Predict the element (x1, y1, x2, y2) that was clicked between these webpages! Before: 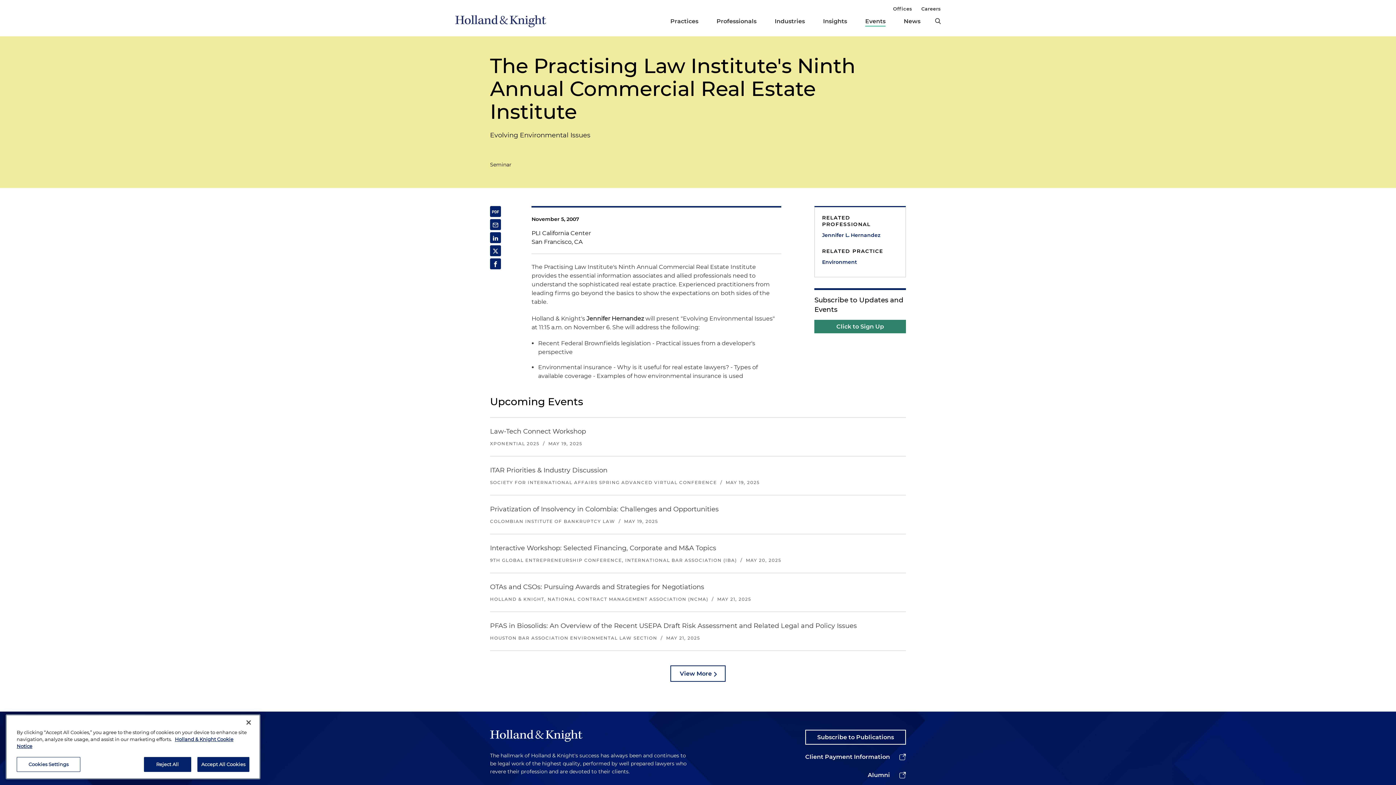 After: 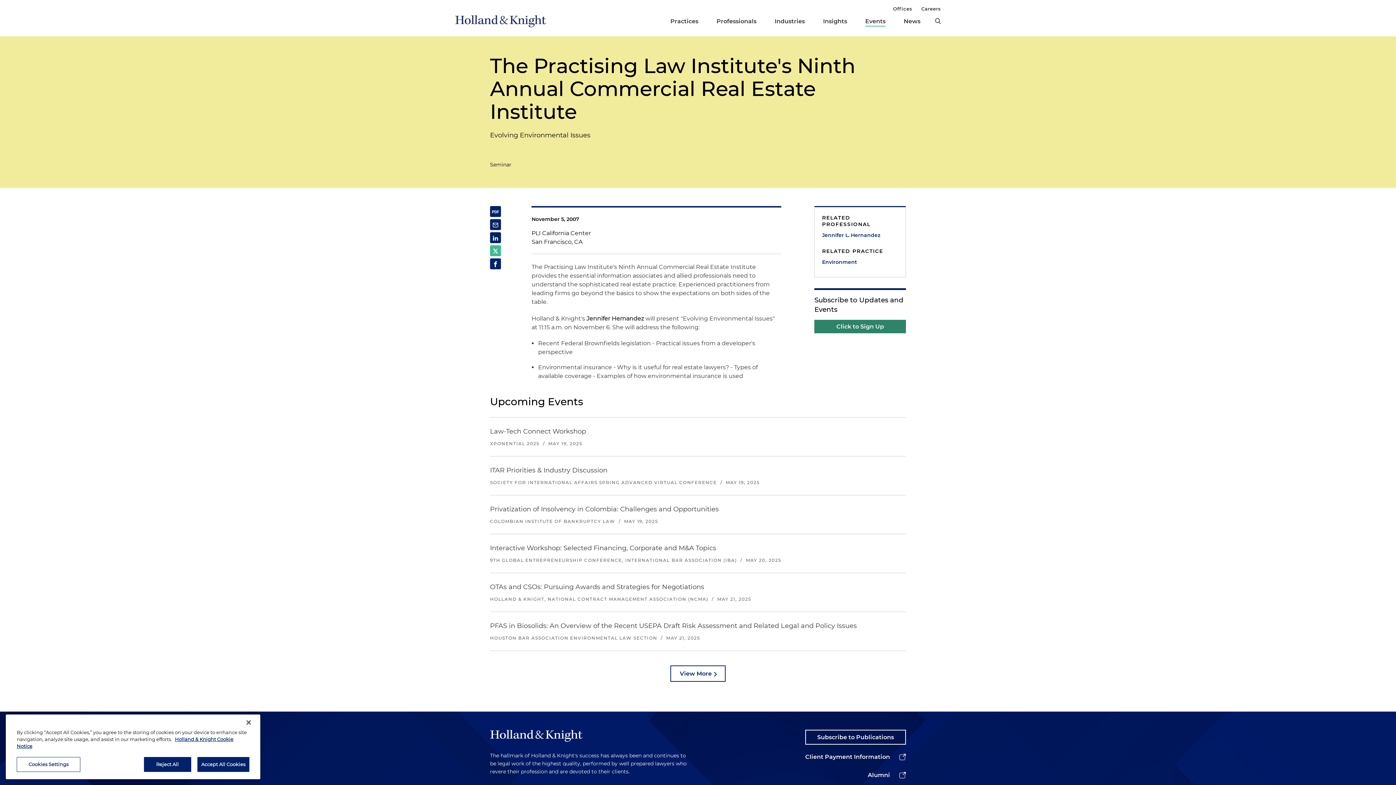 Action: bbox: (490, 245, 501, 256)